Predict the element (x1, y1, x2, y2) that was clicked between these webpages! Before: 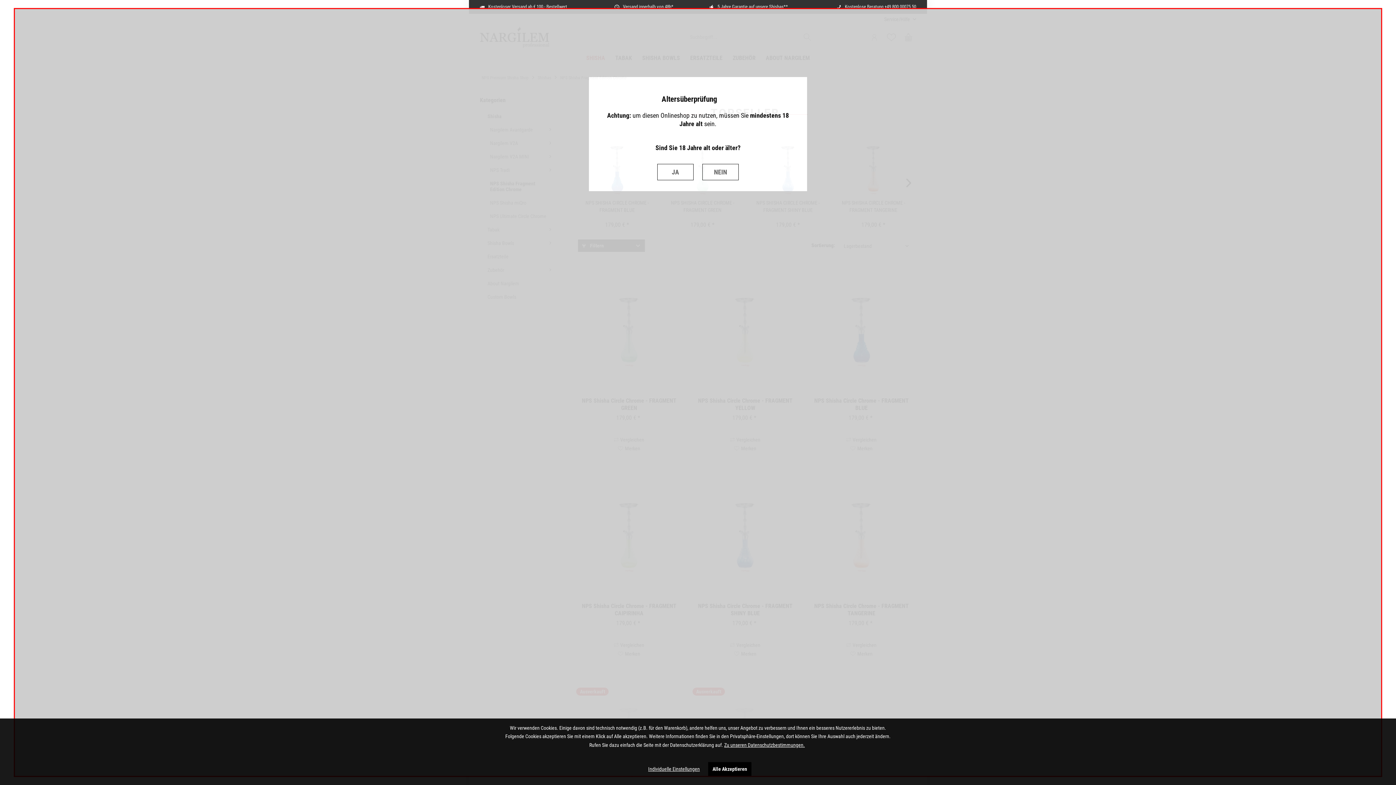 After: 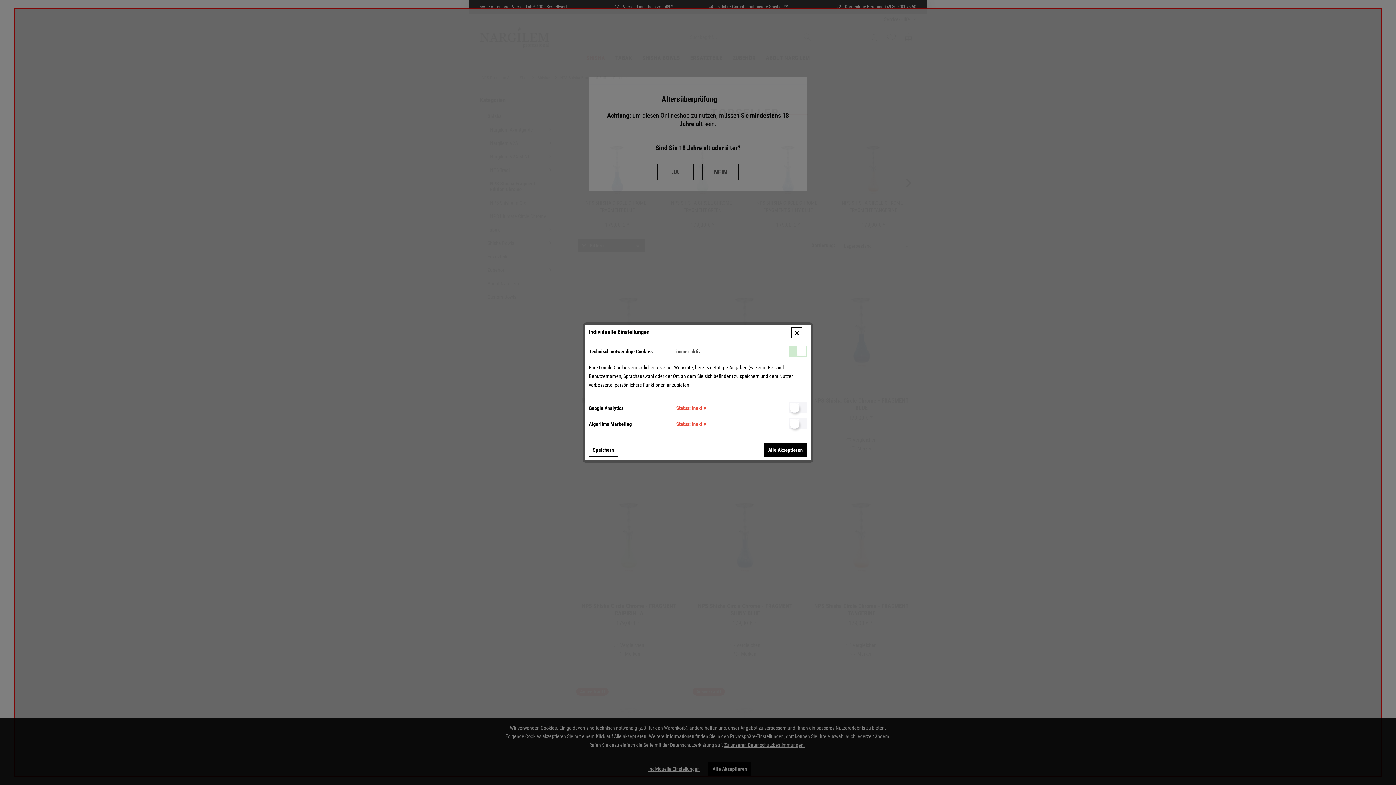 Action: label: Individuelle Einstellungen bbox: (648, 766, 700, 772)